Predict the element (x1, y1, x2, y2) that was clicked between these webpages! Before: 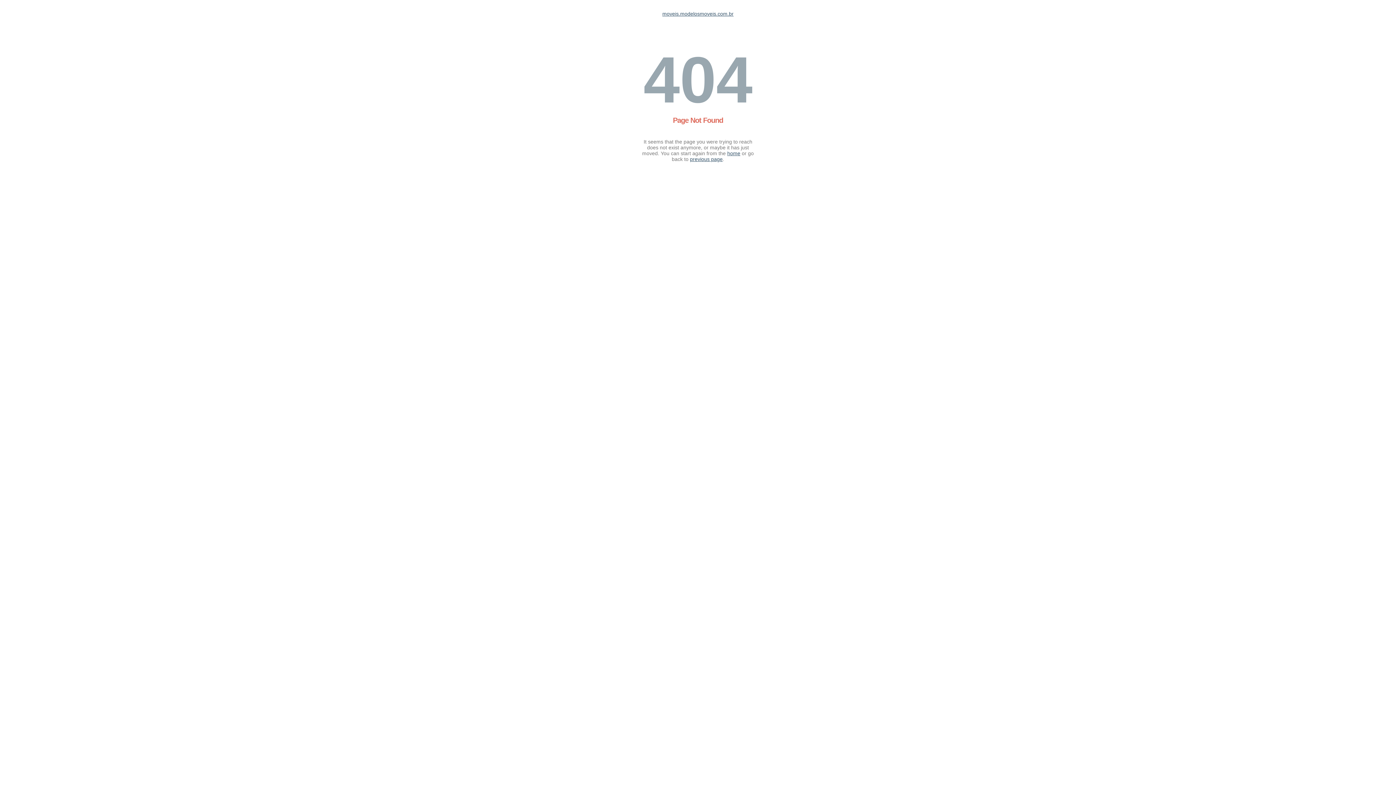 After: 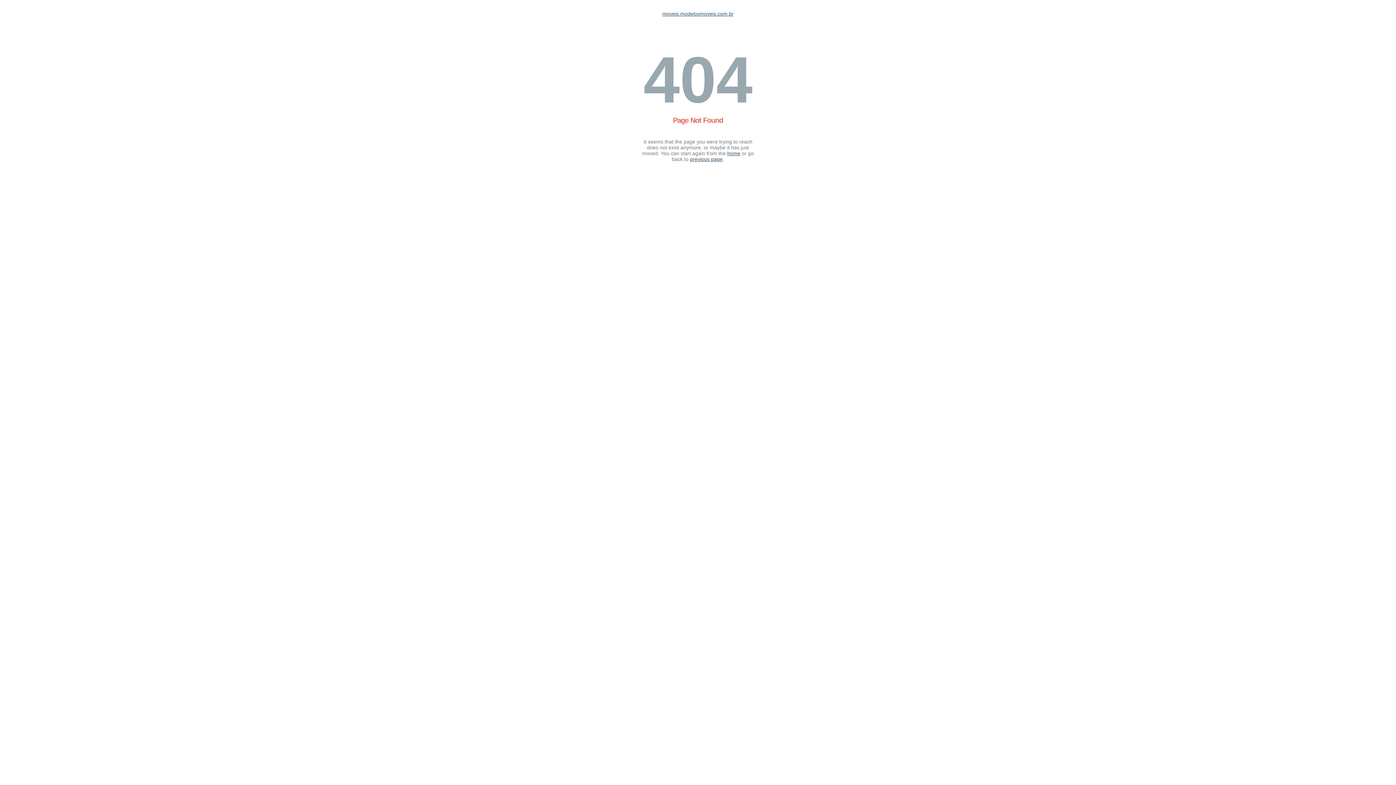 Action: label: home bbox: (727, 150, 740, 156)